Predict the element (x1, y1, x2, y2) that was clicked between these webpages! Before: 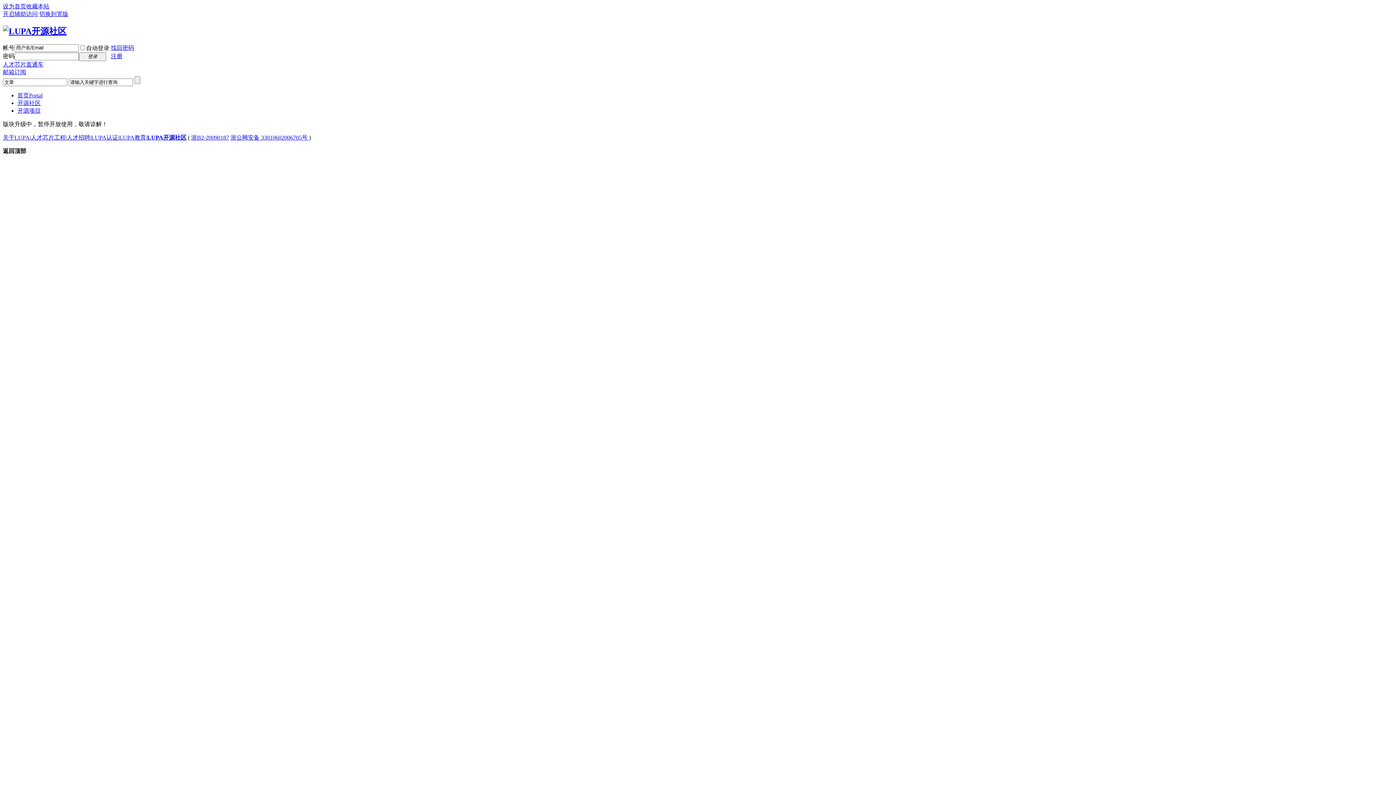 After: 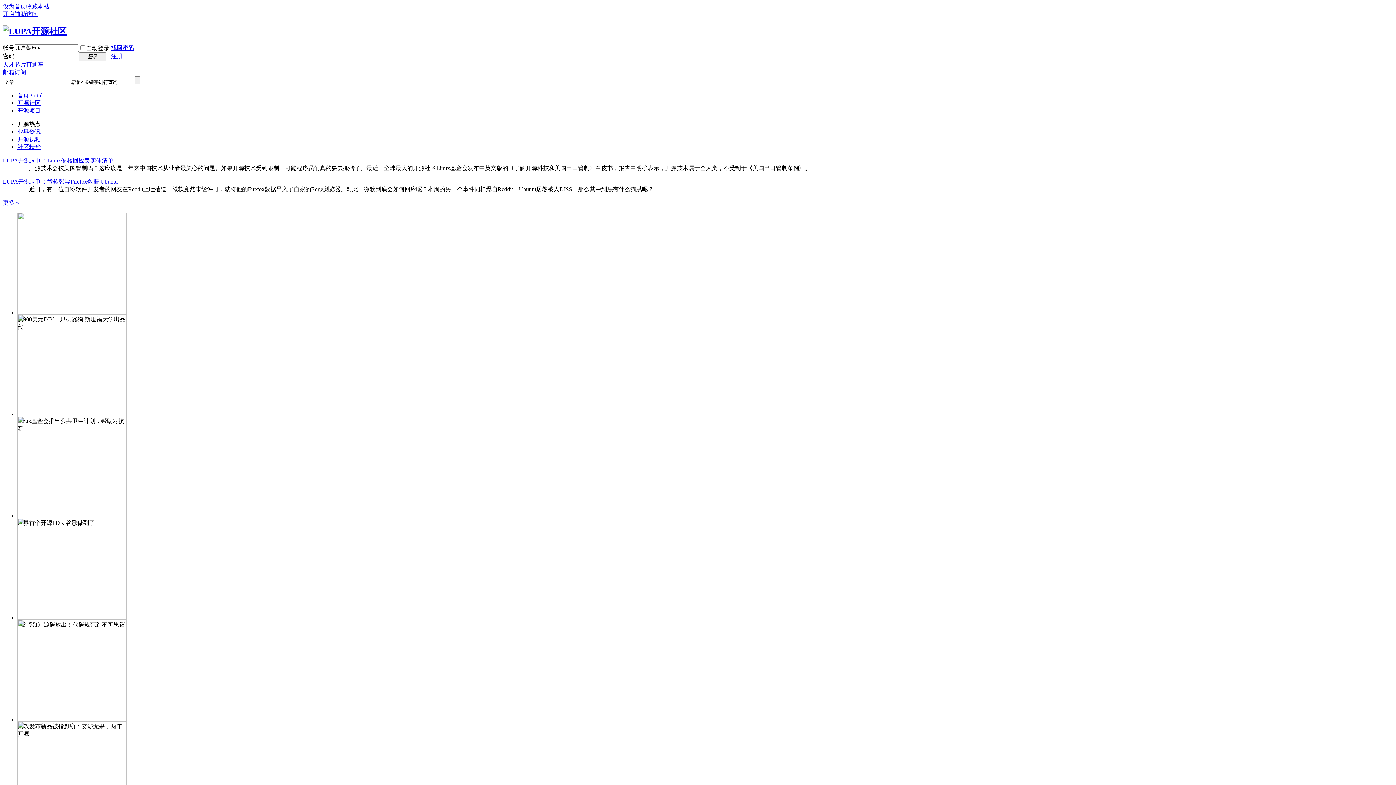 Action: bbox: (2, 26, 66, 35)